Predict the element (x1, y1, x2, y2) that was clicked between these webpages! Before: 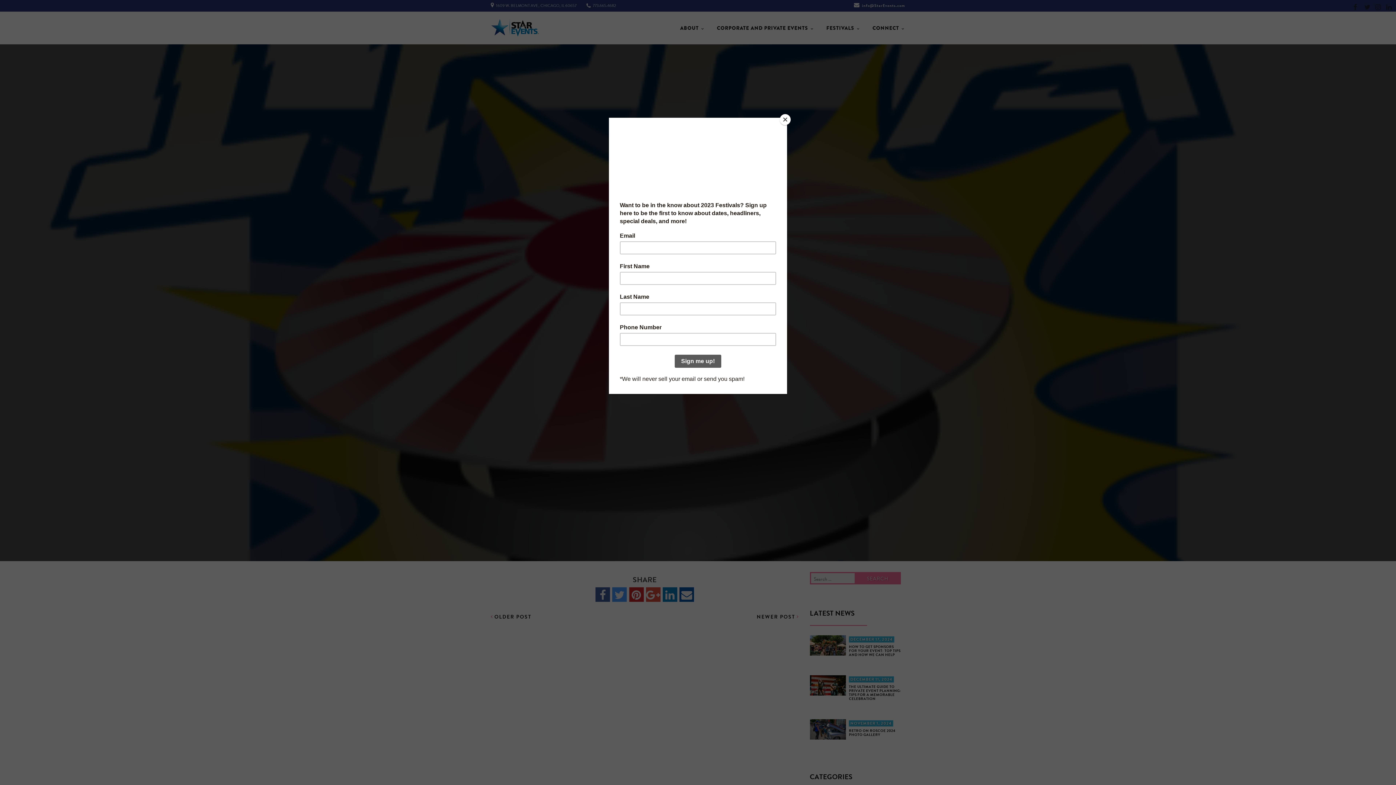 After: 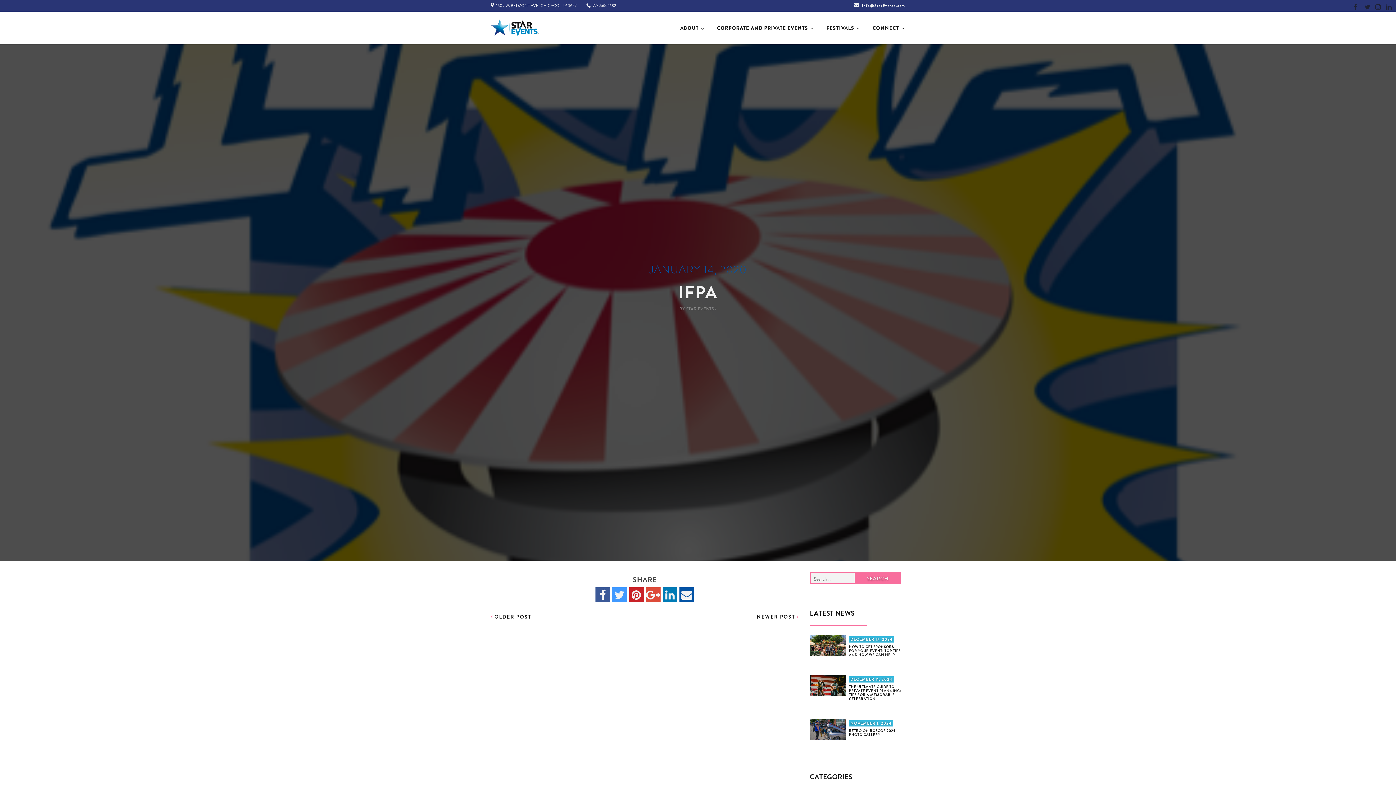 Action: bbox: (780, 114, 790, 125) label: Close